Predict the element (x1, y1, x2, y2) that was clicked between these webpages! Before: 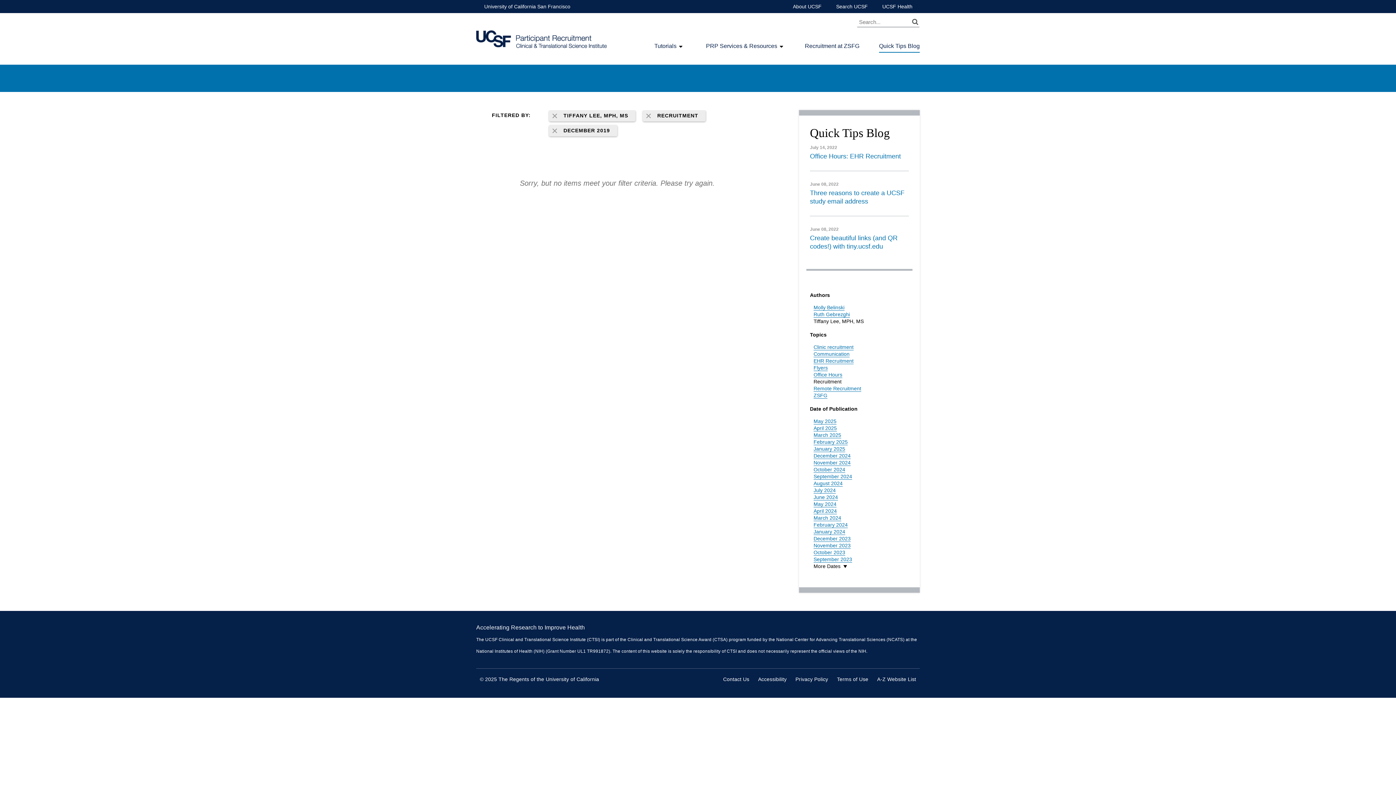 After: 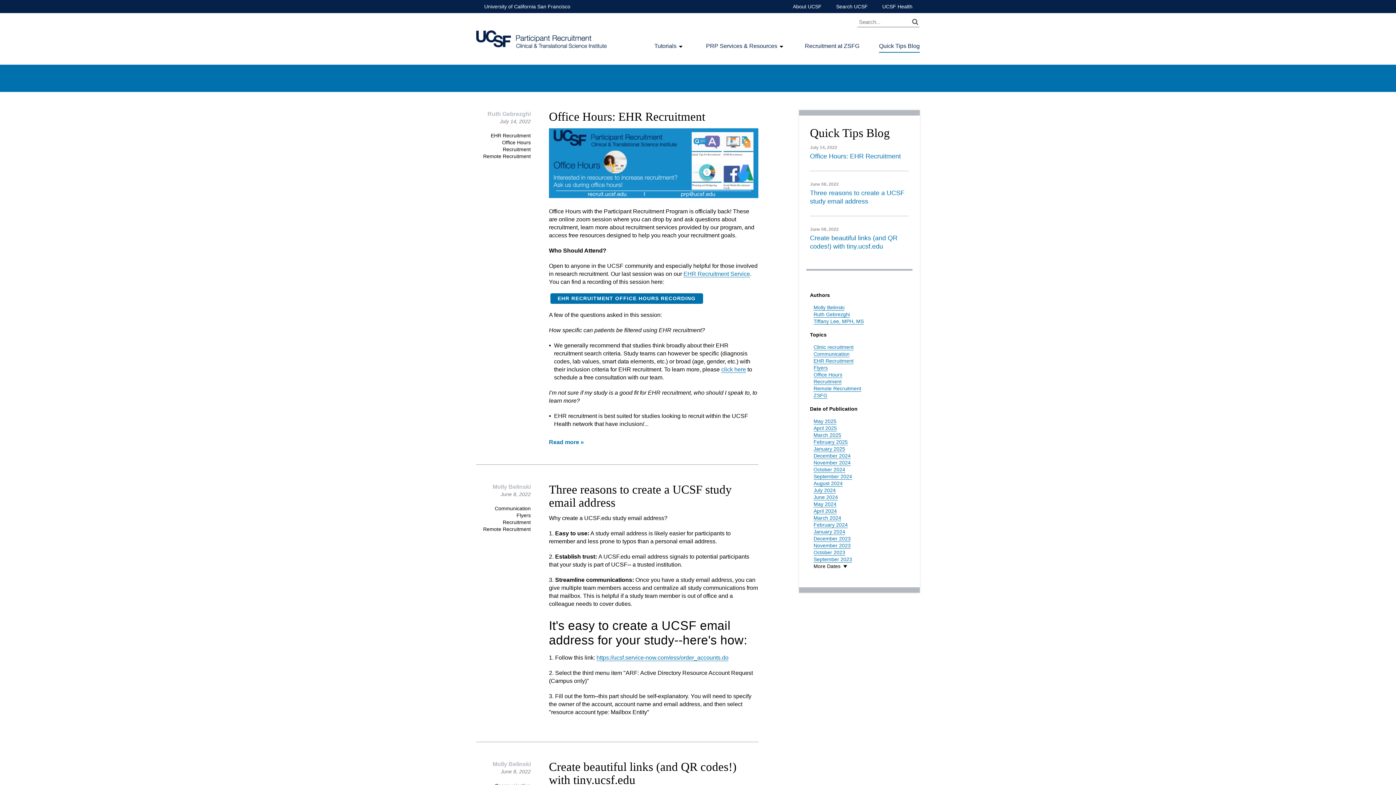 Action: label: Quick Tips Blog bbox: (879, 42, 920, 50)